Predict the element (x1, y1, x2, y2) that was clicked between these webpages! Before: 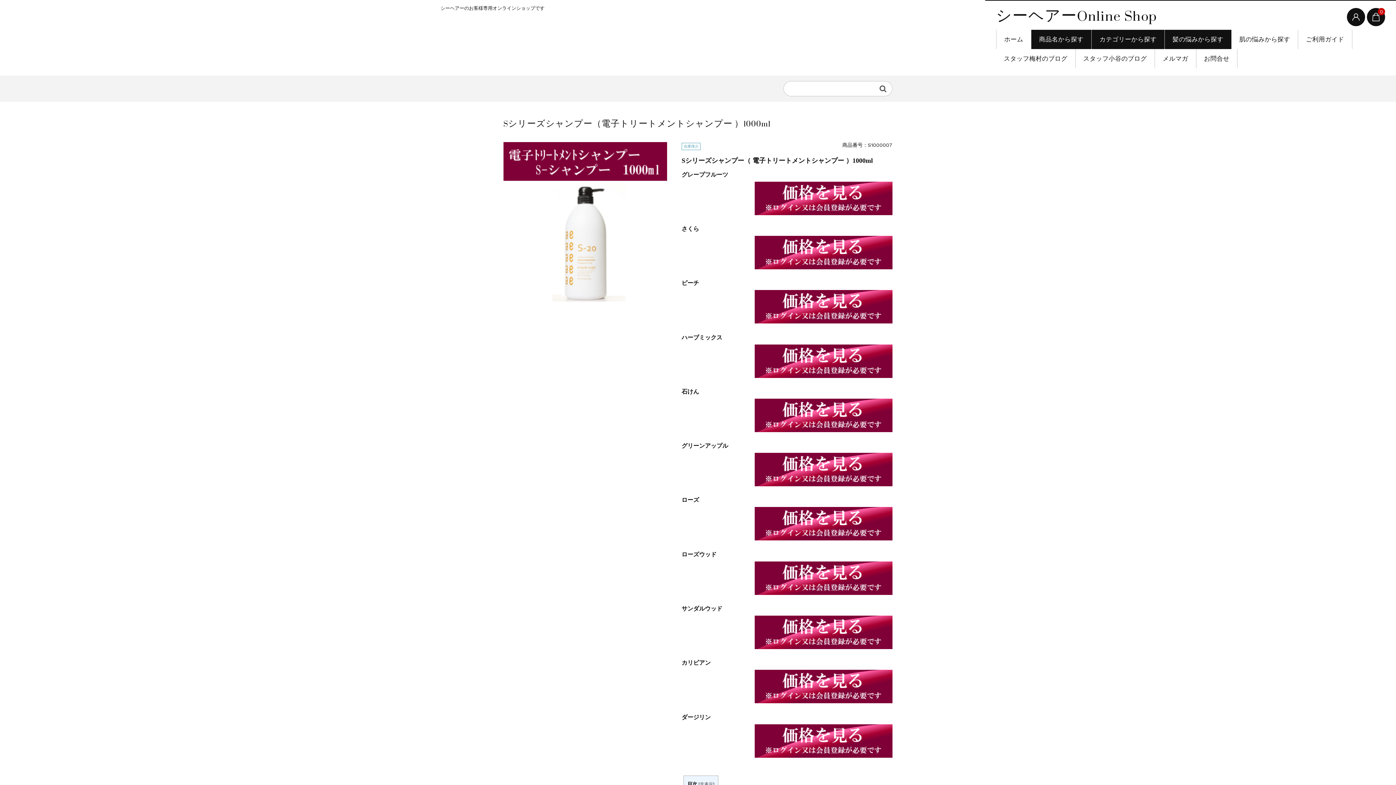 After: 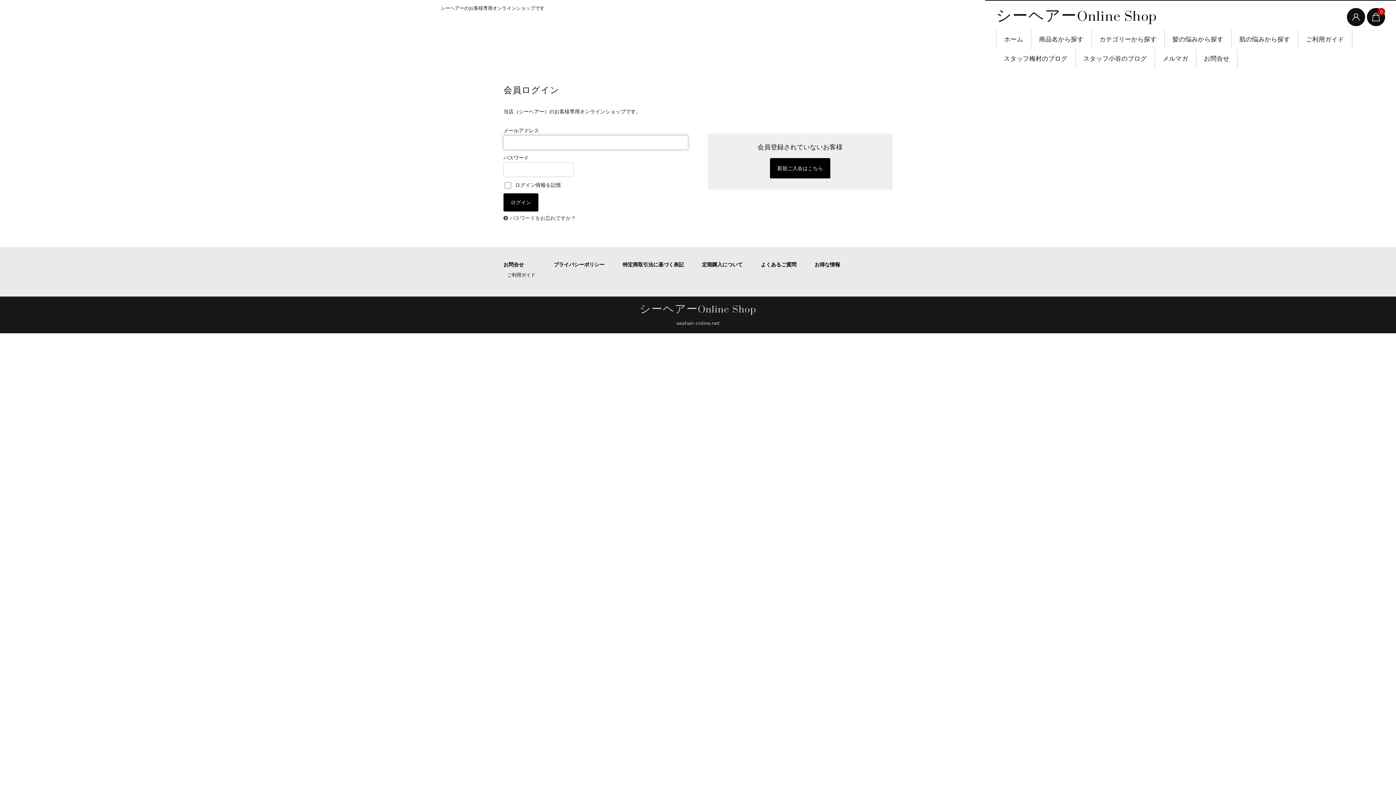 Action: bbox: (754, 263, 892, 269)